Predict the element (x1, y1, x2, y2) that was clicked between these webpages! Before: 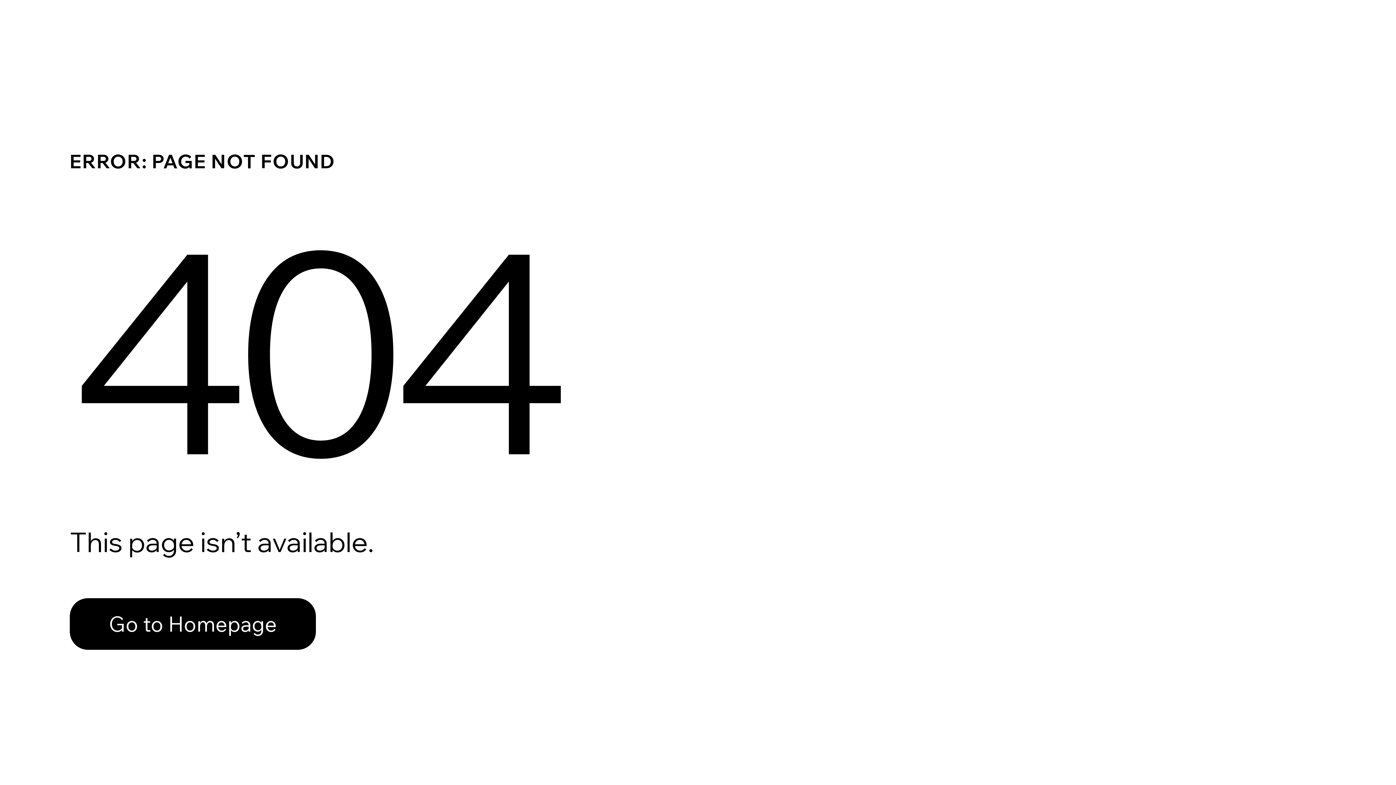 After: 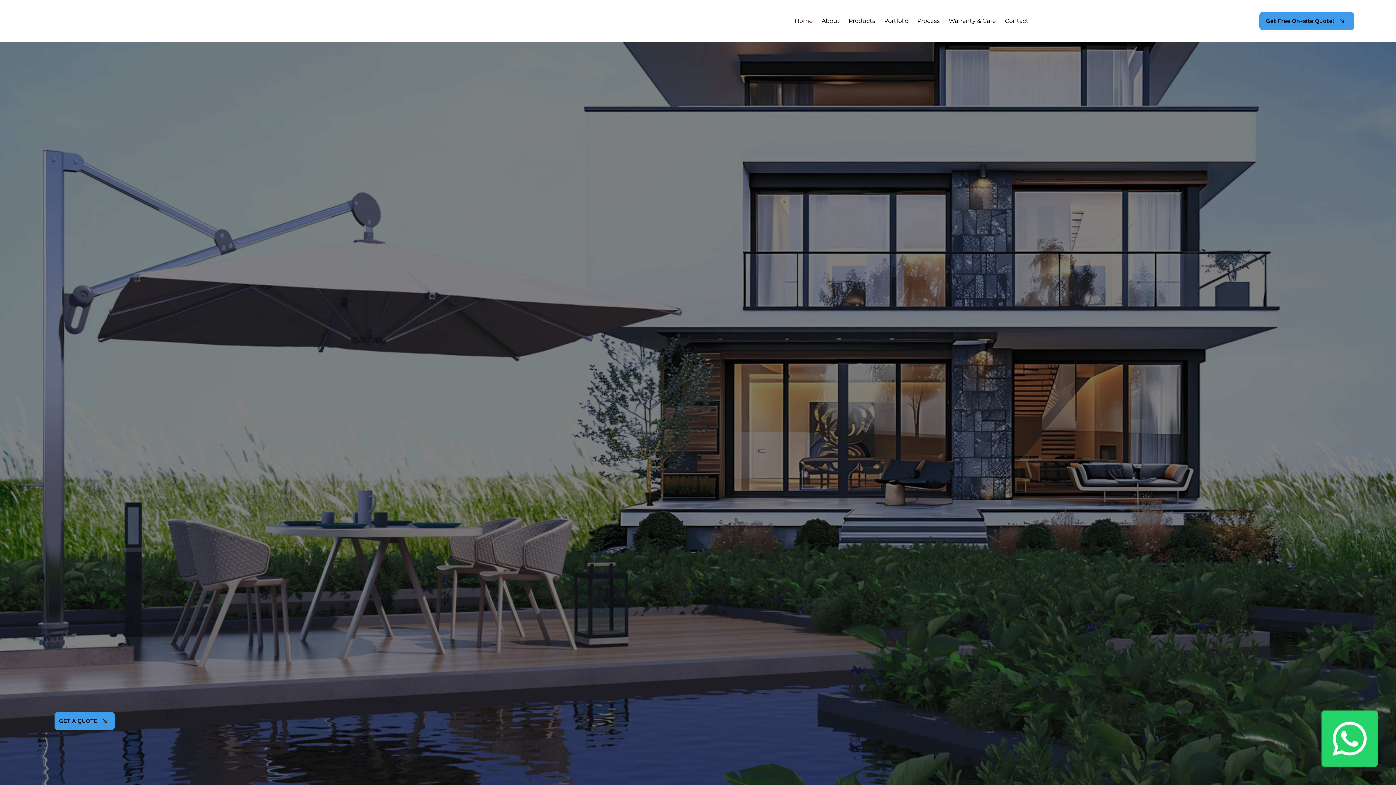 Action: bbox: (69, 582, 768, 659) label: Go to Homepage